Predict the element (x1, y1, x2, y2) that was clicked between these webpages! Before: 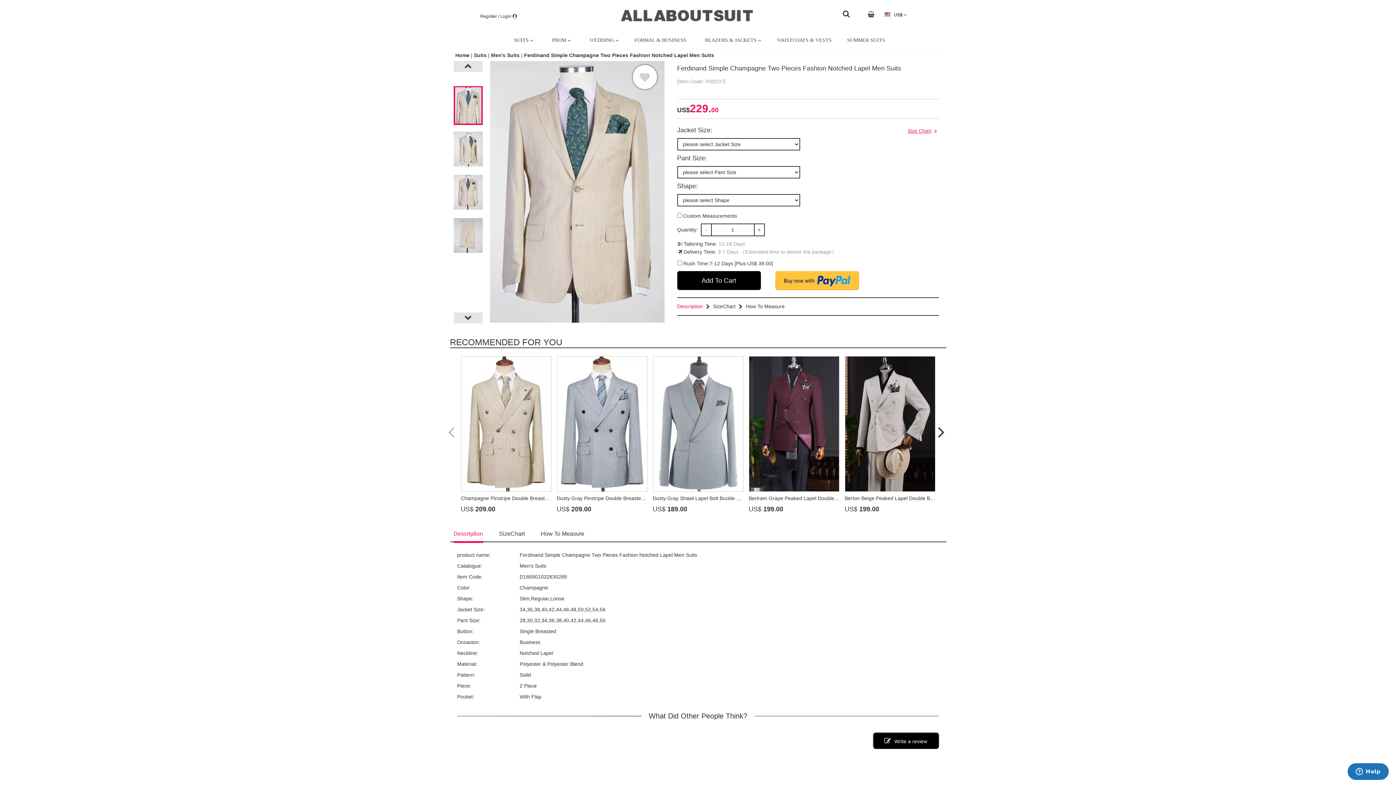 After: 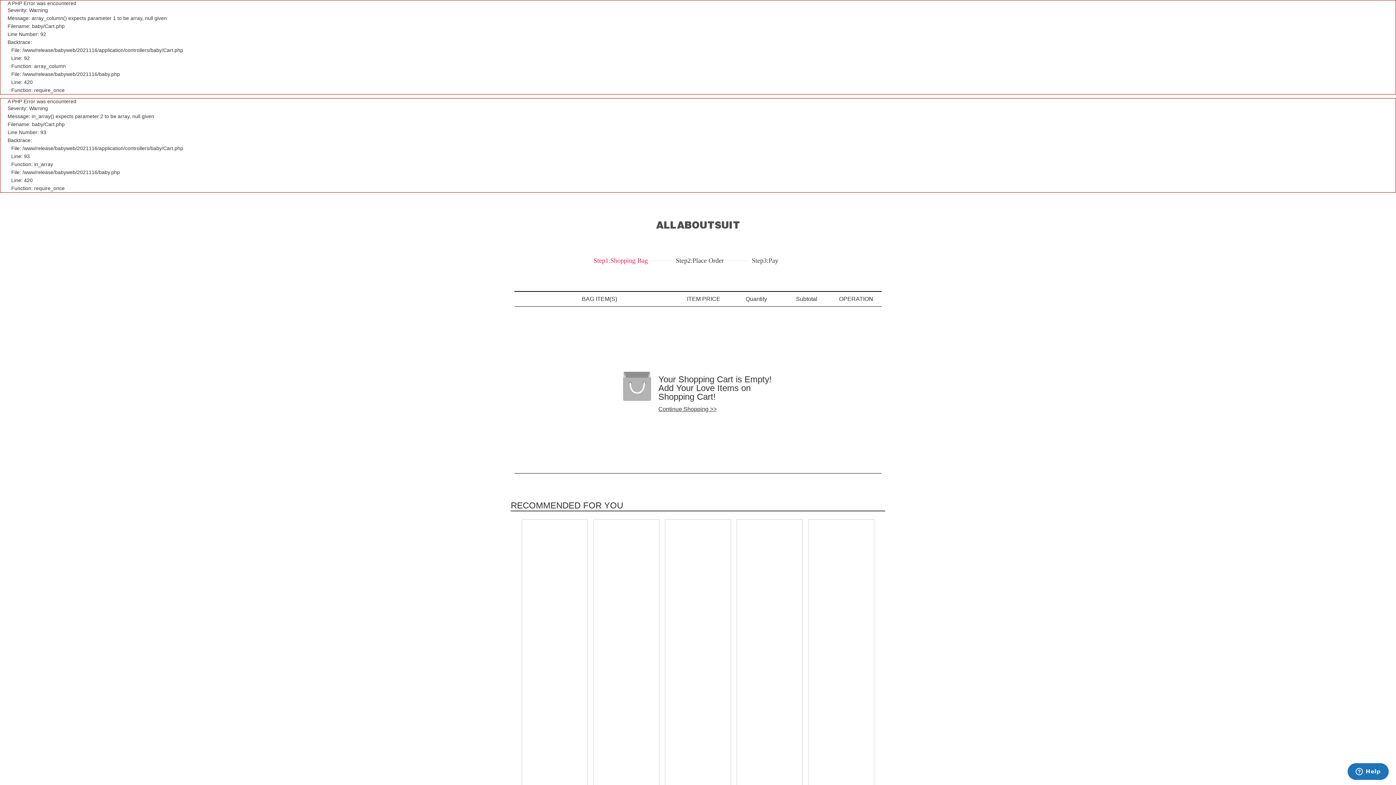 Action: bbox: (866, 8, 876, 20)